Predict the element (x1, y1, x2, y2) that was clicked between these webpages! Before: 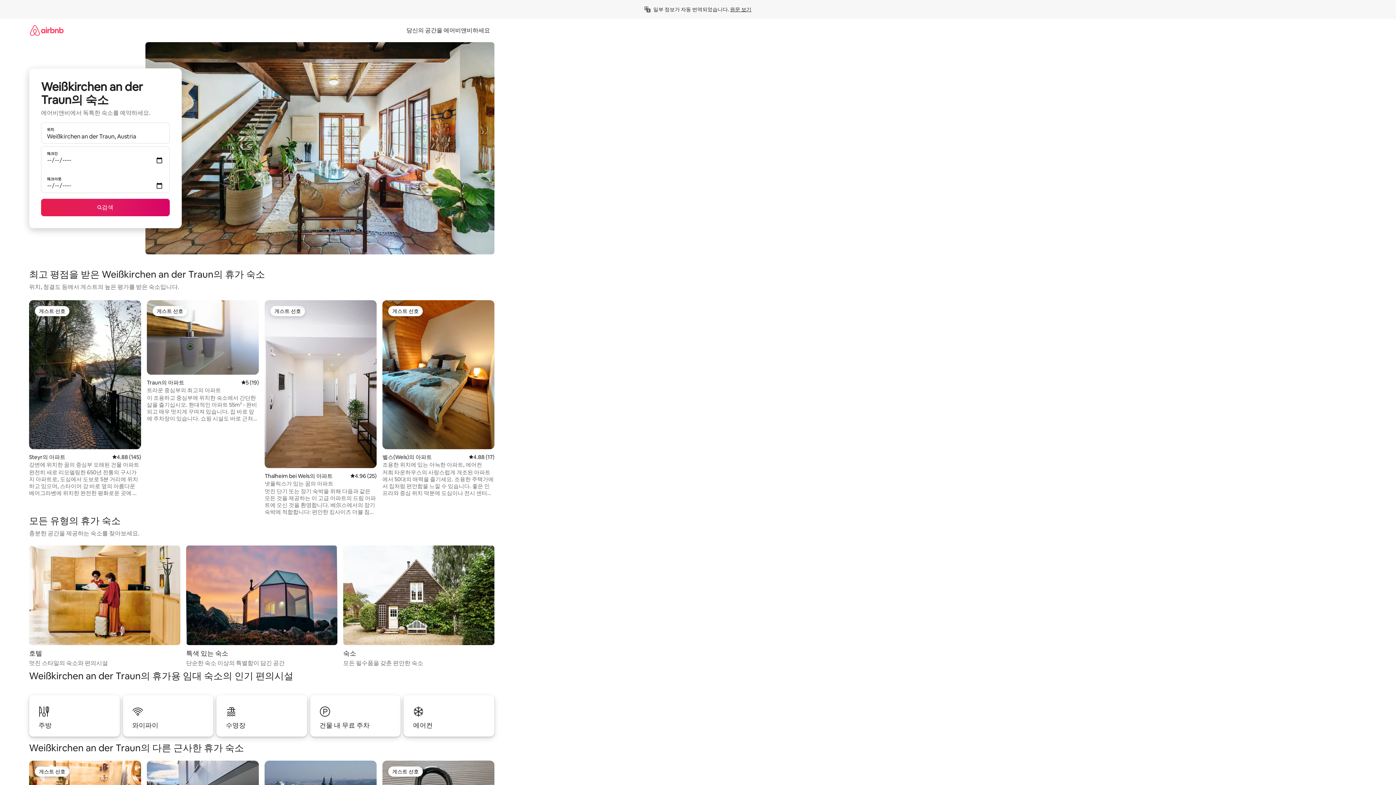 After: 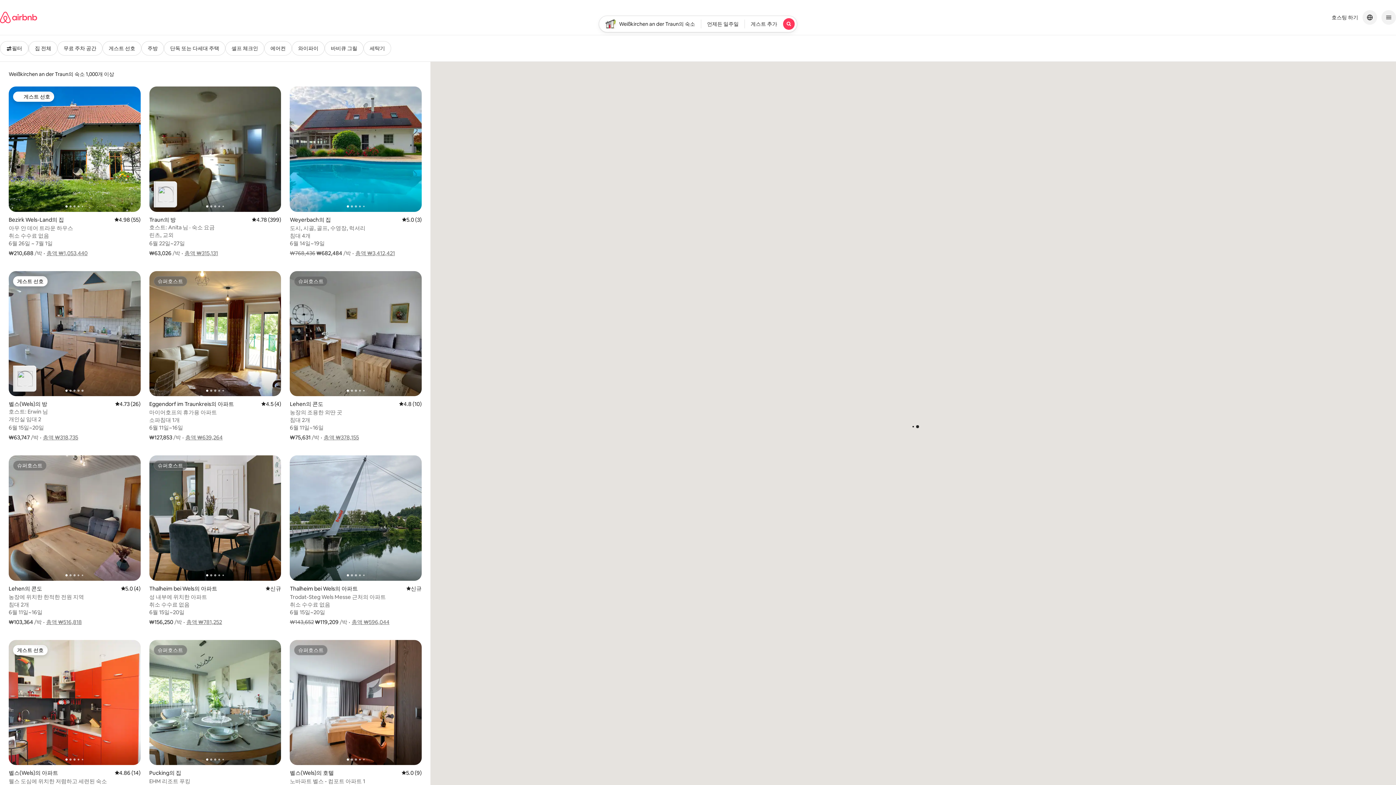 Action: label: 검색 bbox: (41, 198, 169, 216)